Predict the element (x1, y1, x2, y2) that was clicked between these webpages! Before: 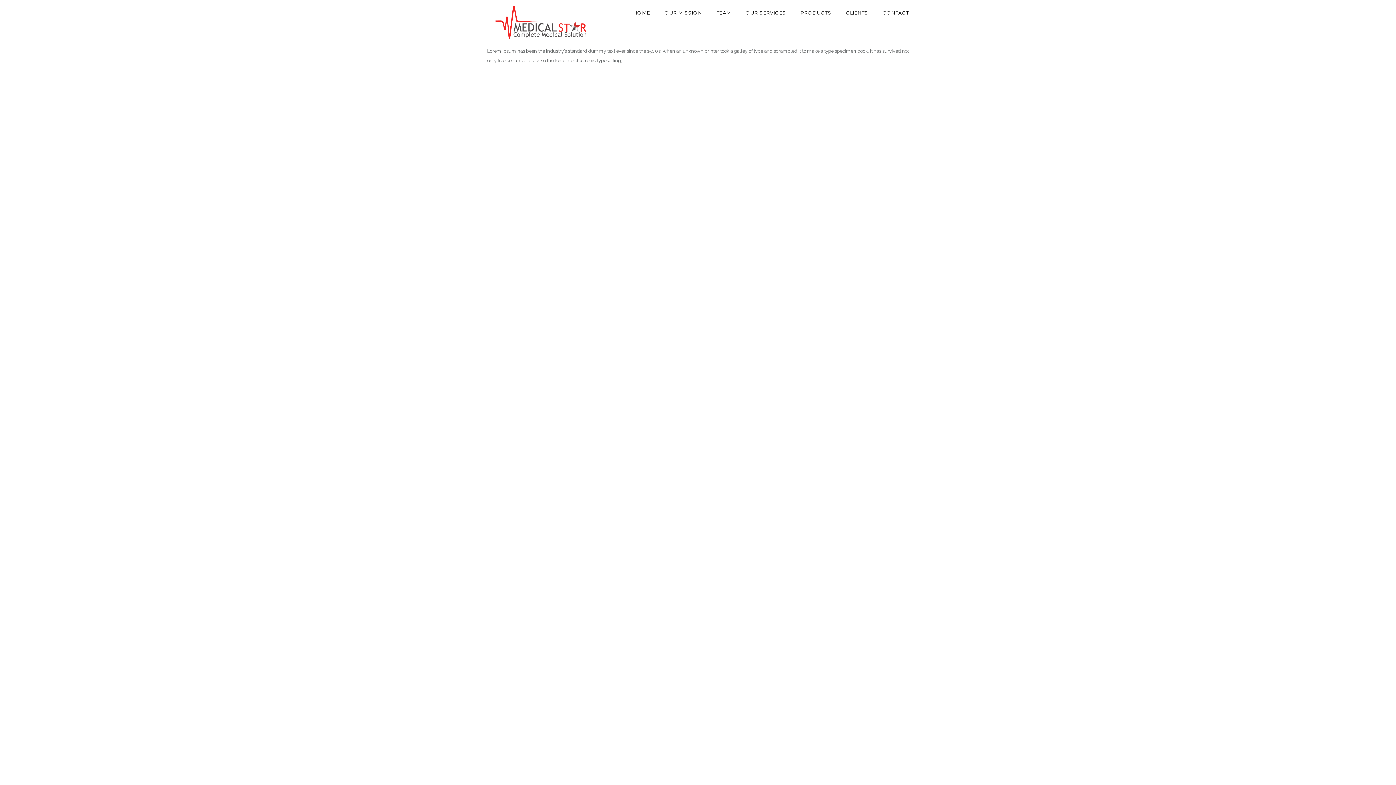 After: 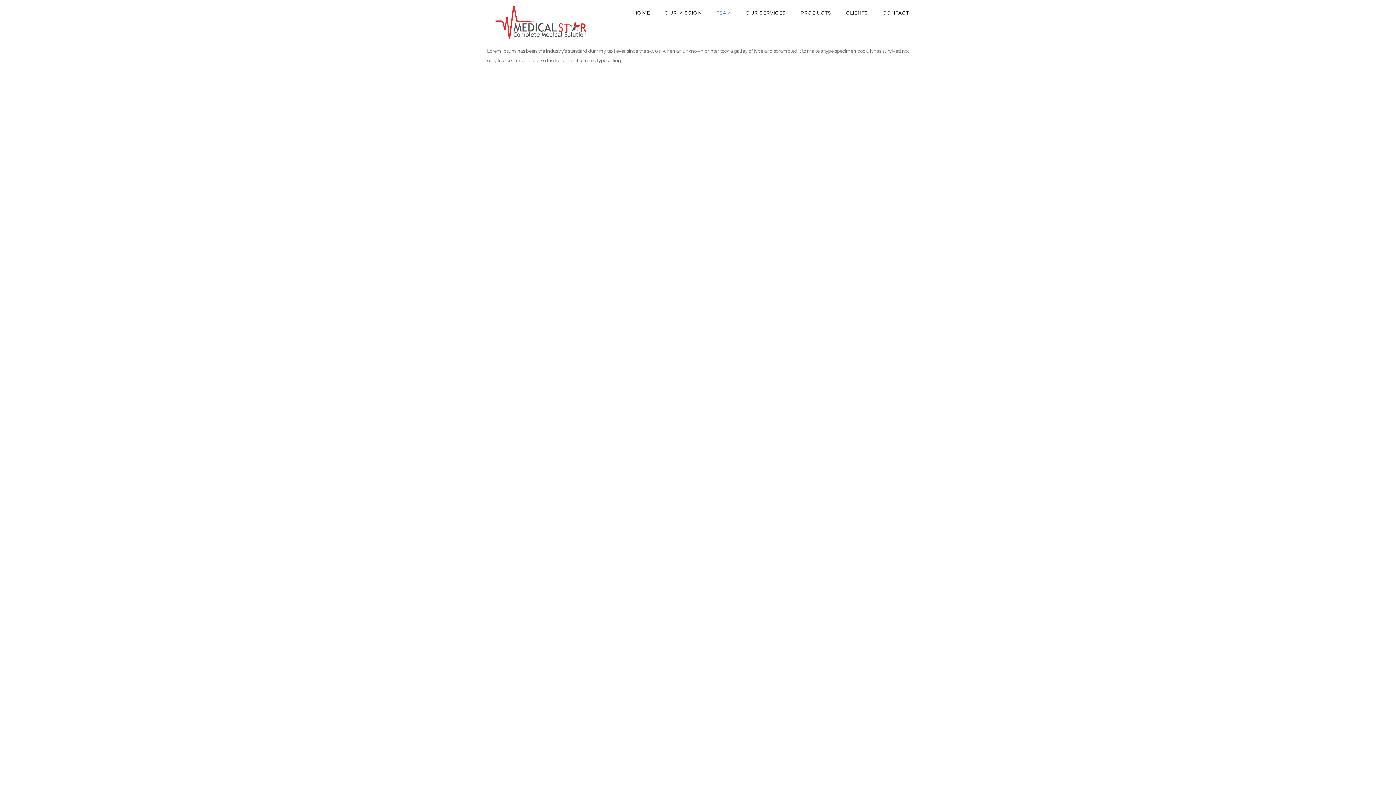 Action: bbox: (709, 9, 738, 15) label: TEAM